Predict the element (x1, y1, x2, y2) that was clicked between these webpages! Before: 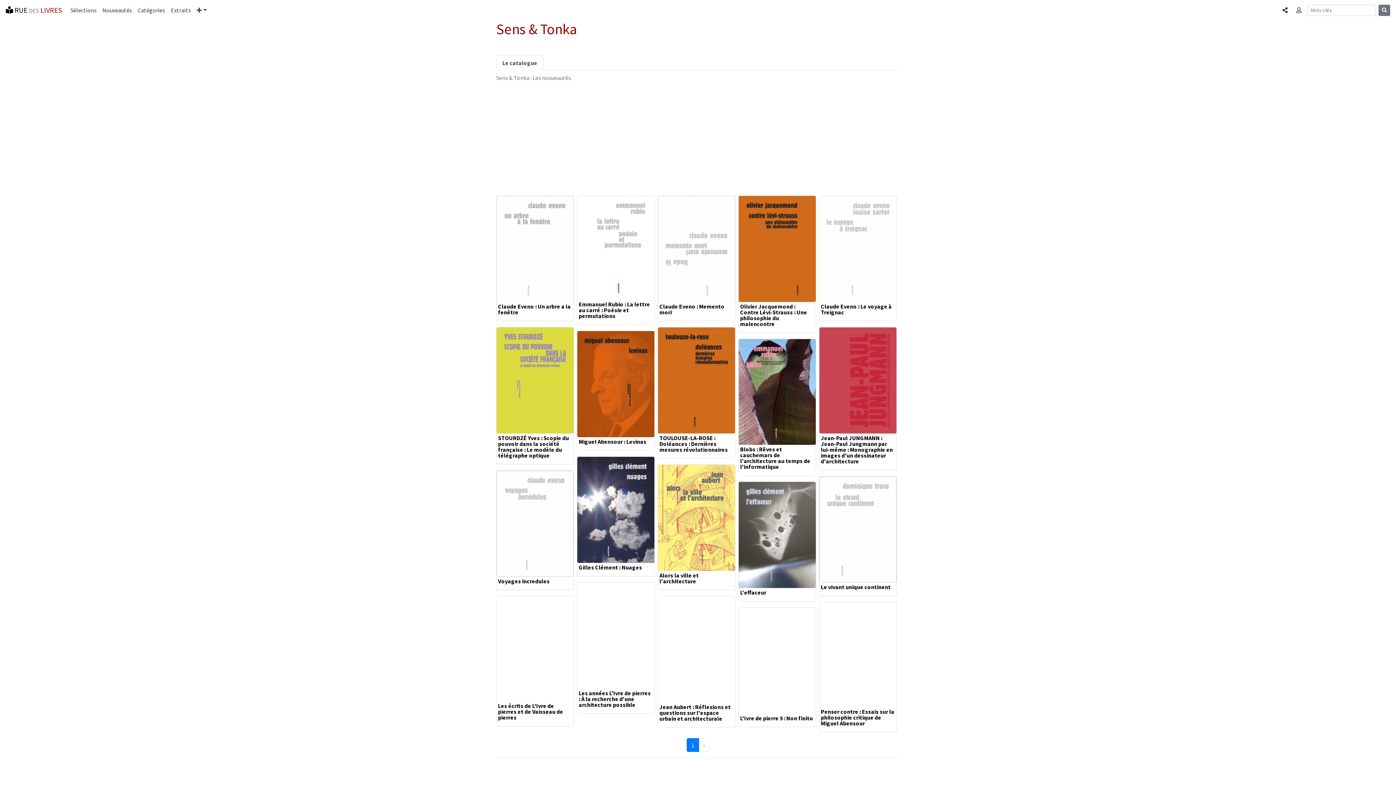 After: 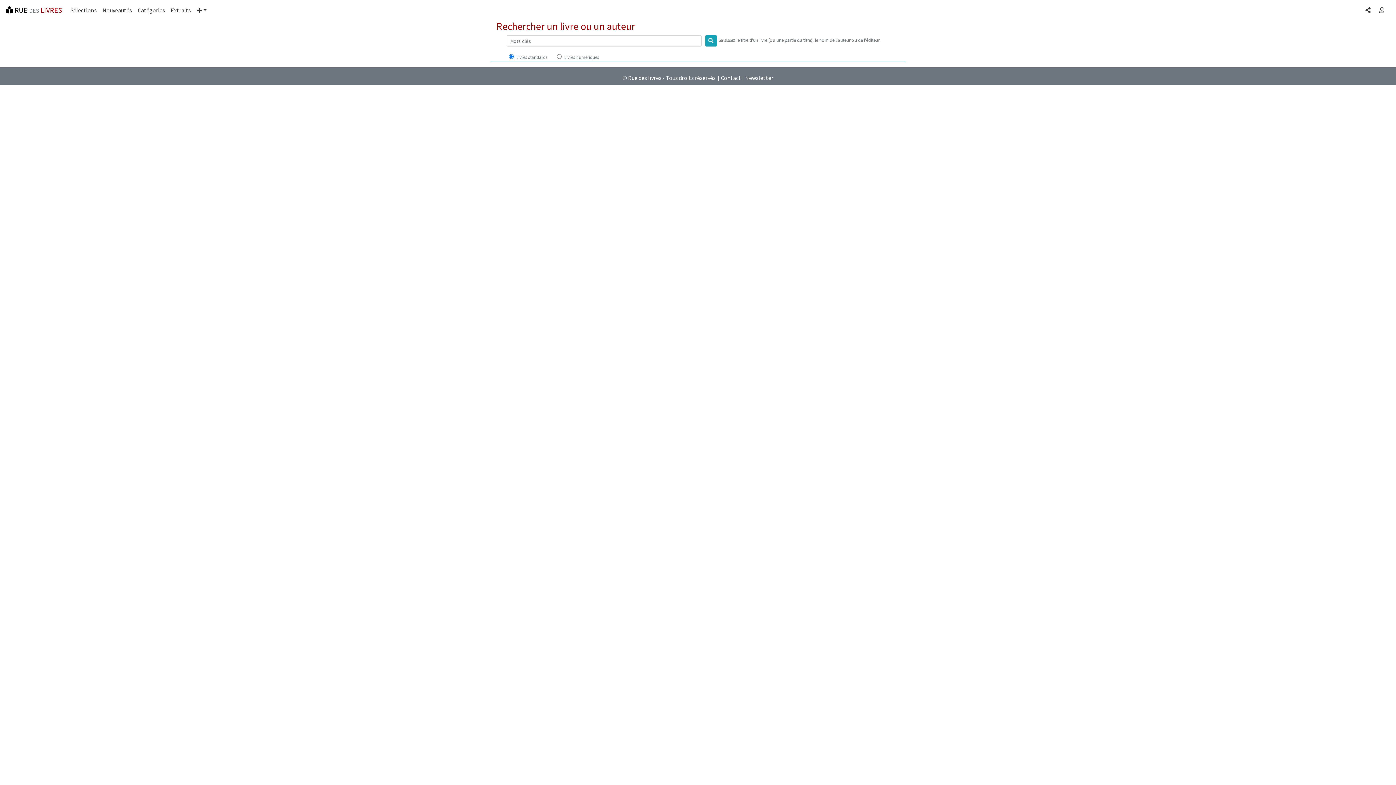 Action: bbox: (1378, 4, 1390, 15)